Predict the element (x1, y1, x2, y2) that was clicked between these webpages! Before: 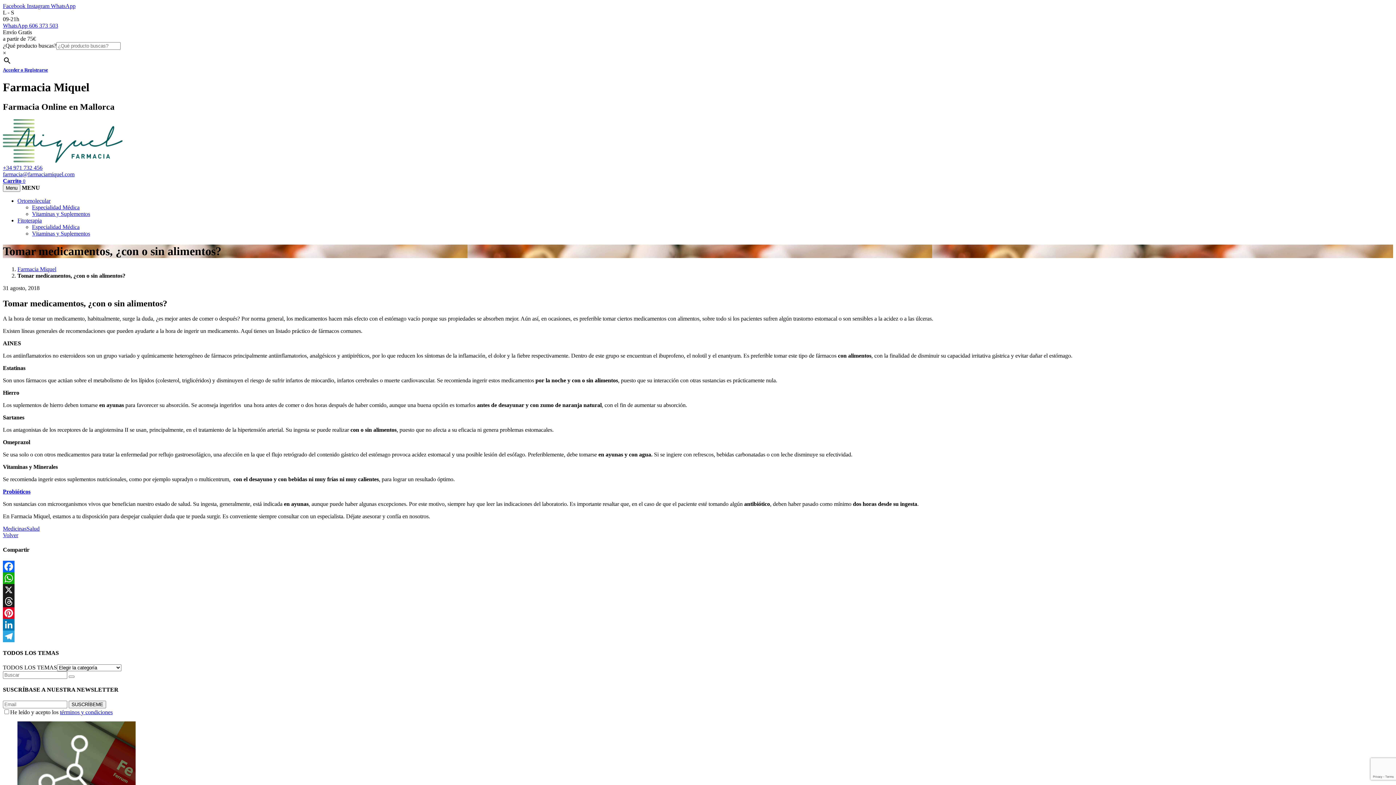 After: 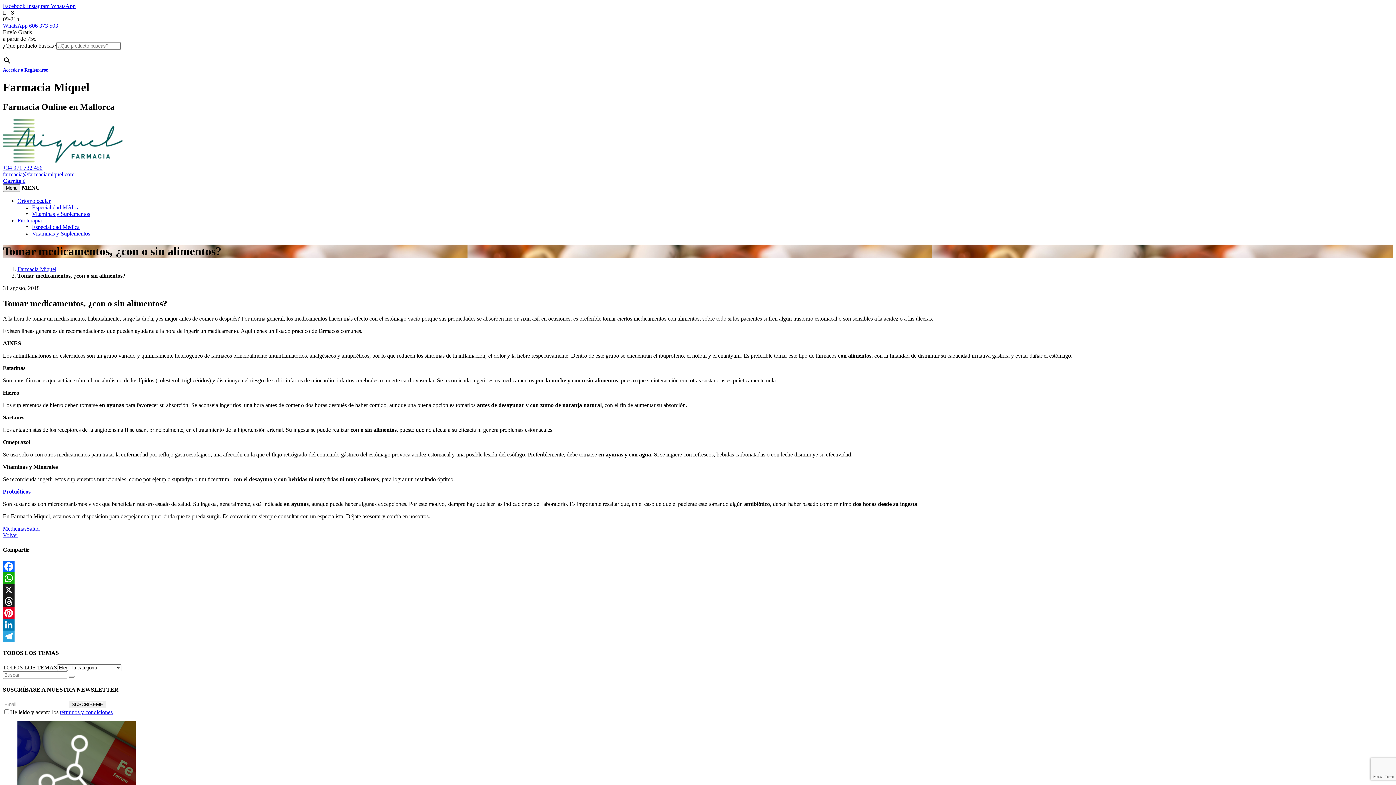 Action: label: WhatsApp bbox: (2, 572, 1393, 584)